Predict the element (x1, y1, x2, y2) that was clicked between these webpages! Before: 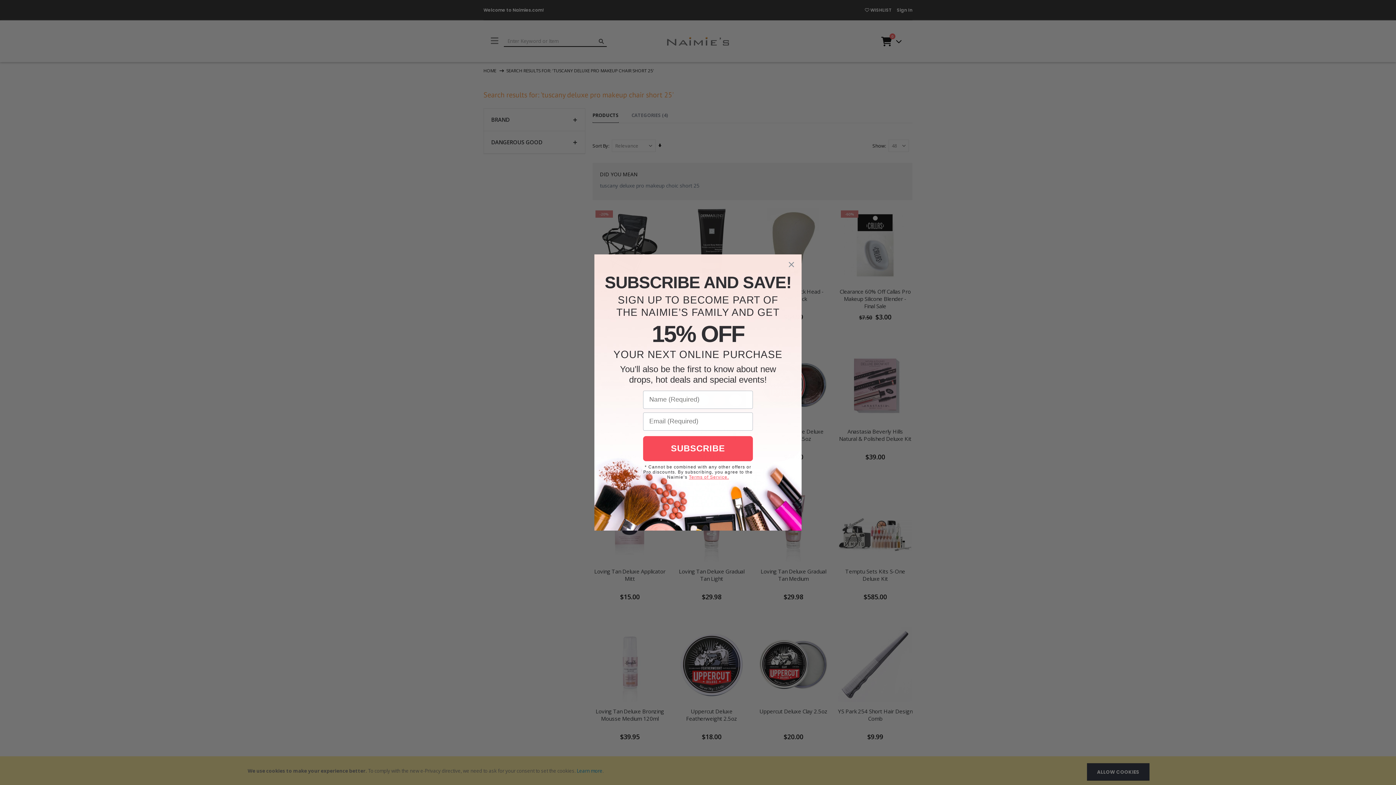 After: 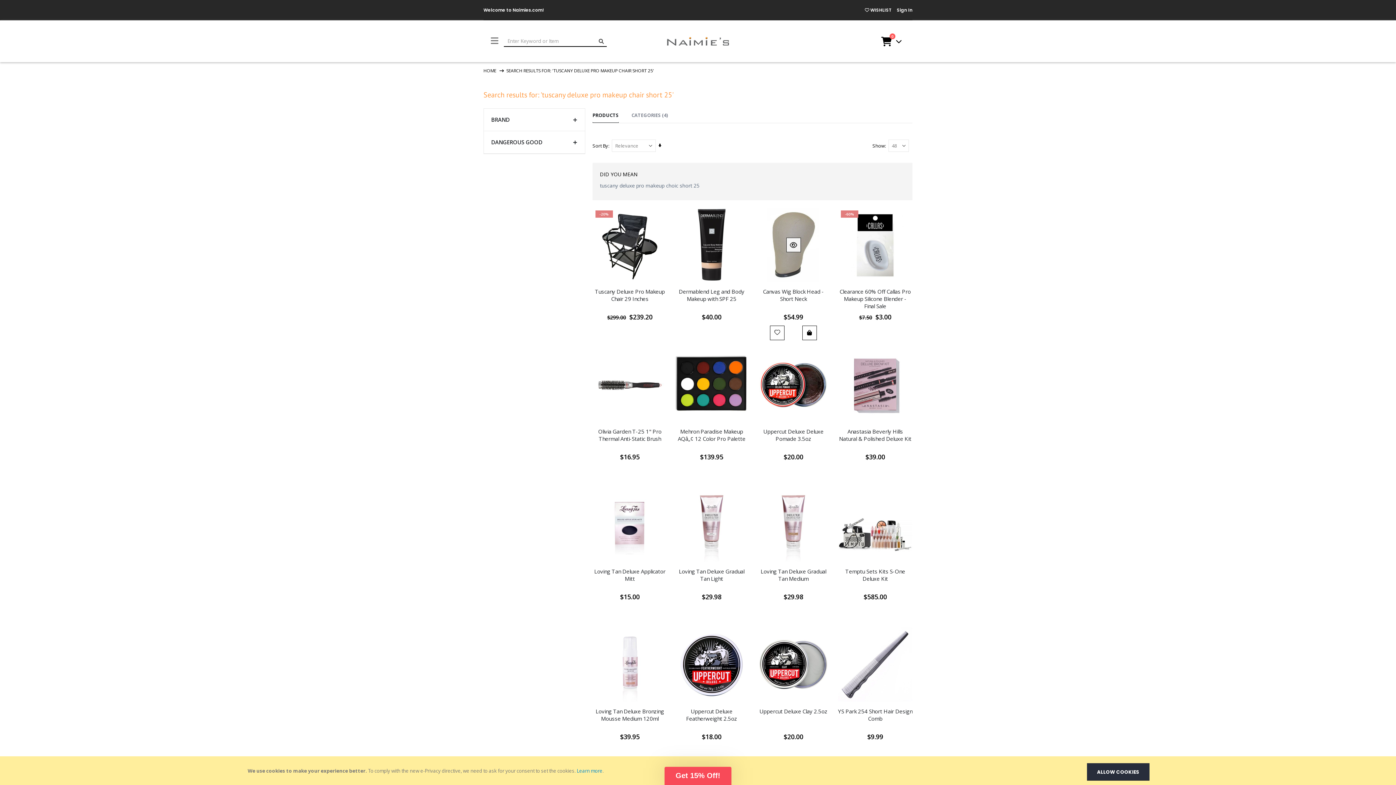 Action: bbox: (781, 254, 801, 274) label: Close dialog